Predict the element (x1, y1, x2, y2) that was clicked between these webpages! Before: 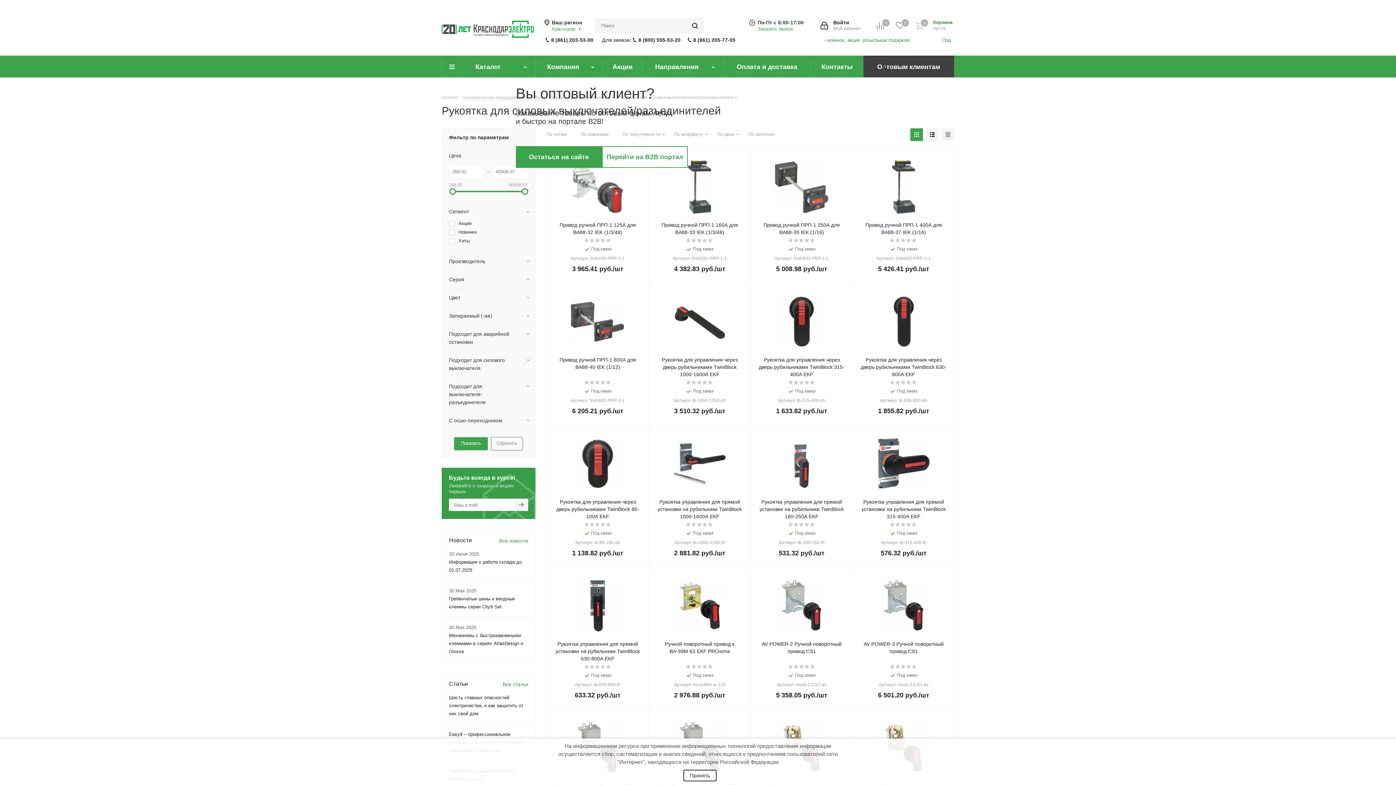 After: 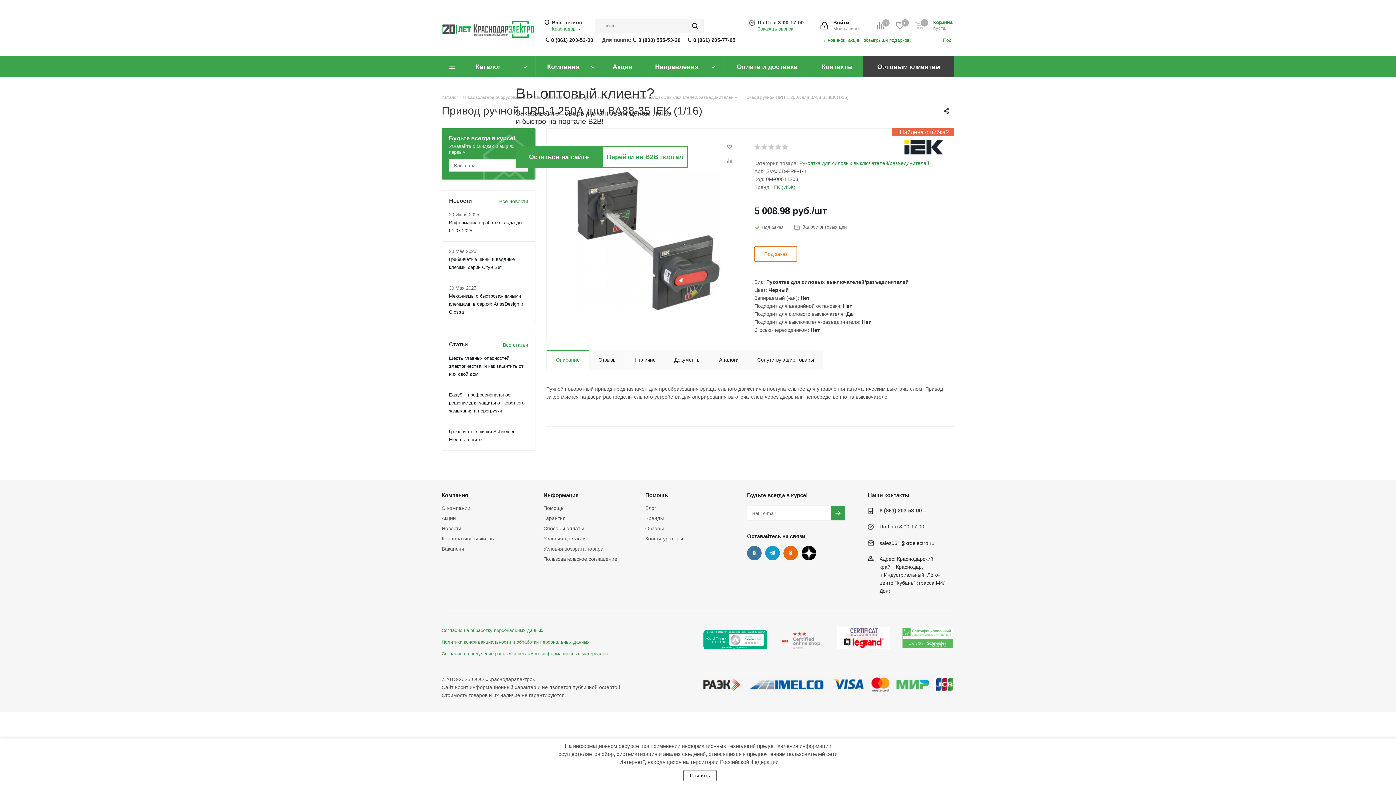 Action: bbox: (757, 156, 846, 217)